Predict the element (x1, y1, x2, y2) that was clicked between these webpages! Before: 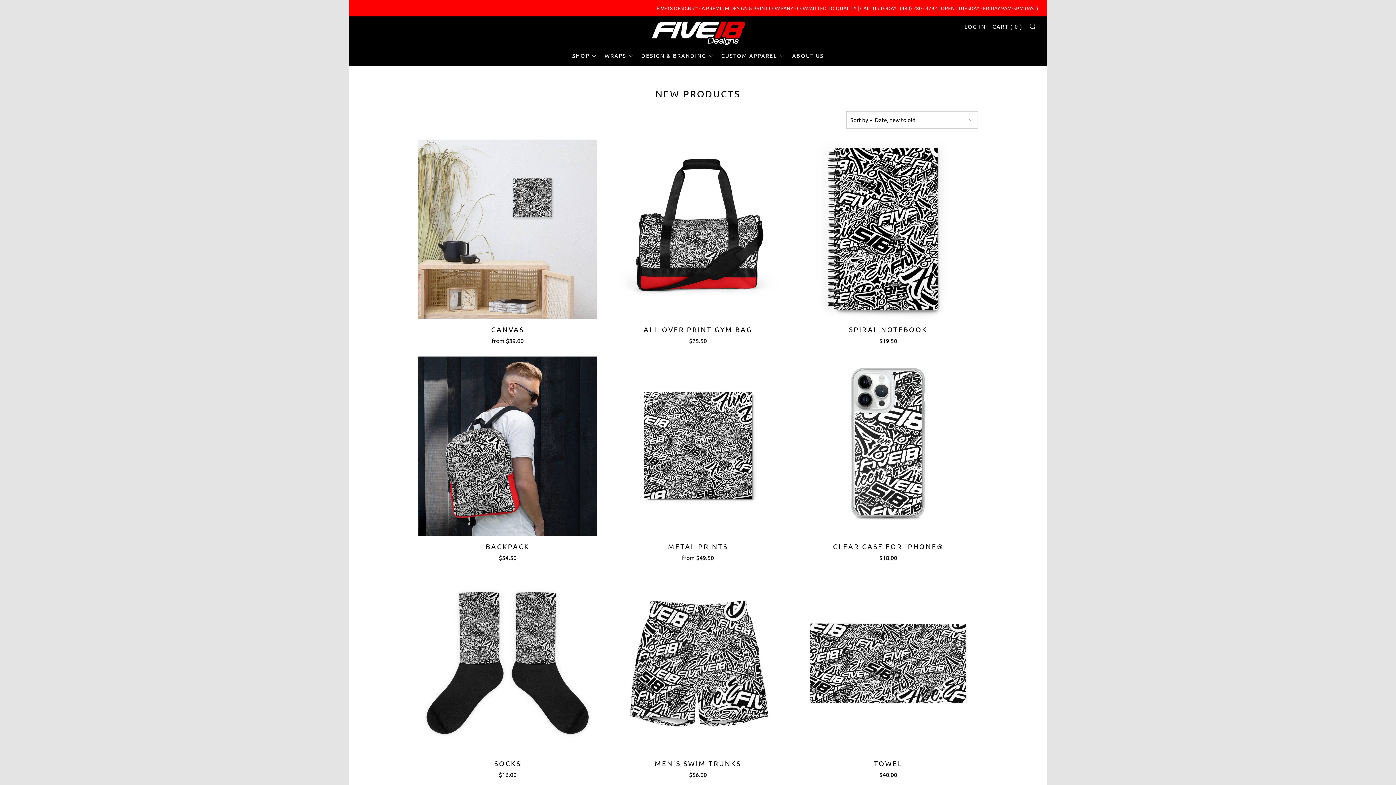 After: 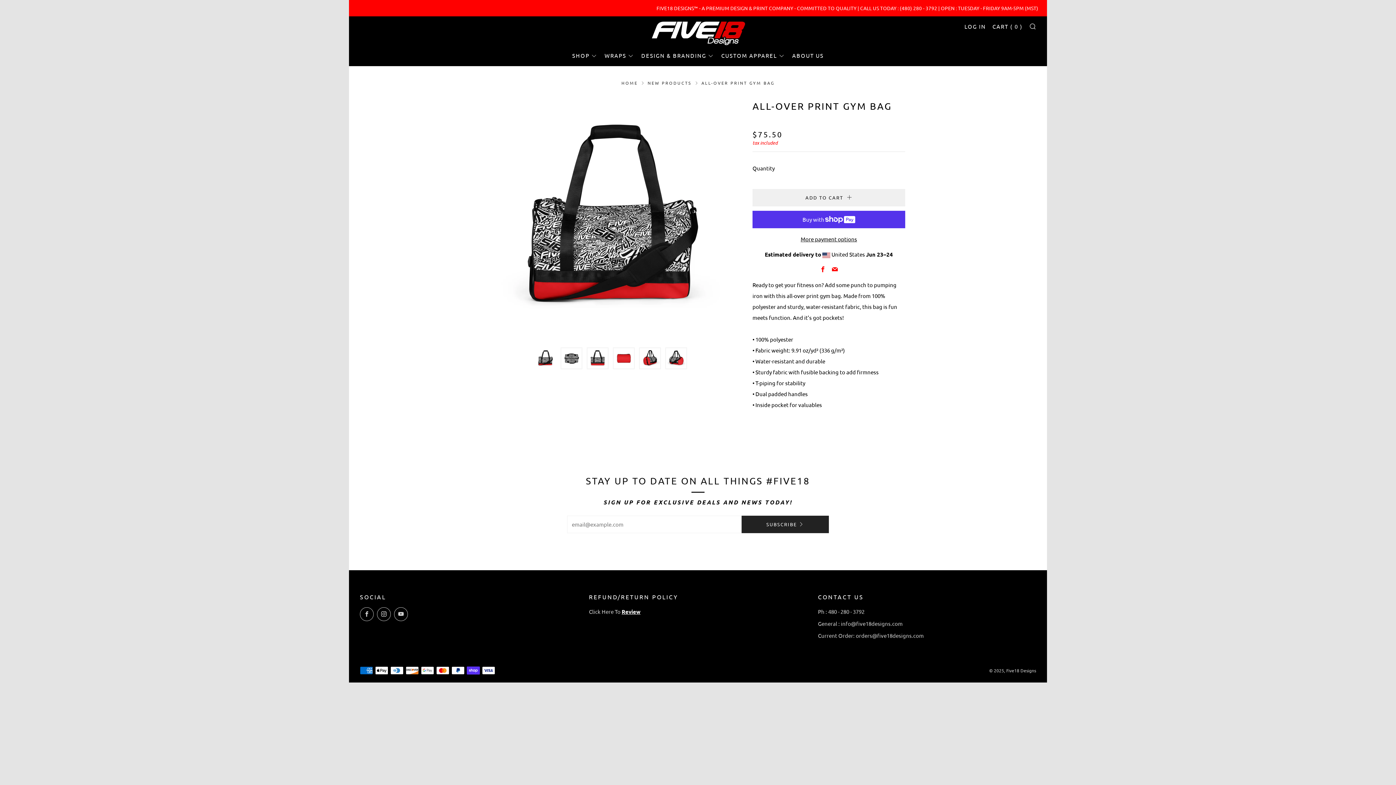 Action: bbox: (608, 139, 787, 318)